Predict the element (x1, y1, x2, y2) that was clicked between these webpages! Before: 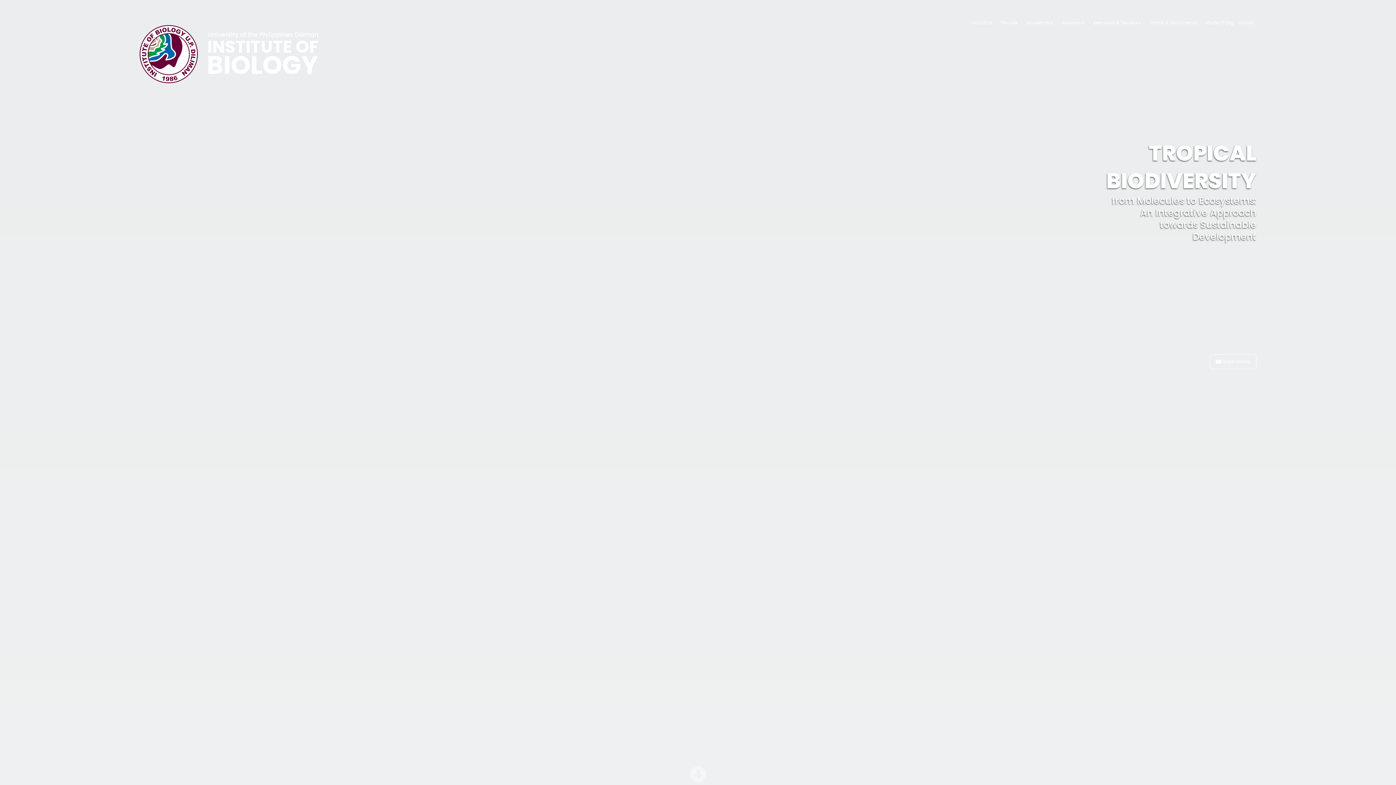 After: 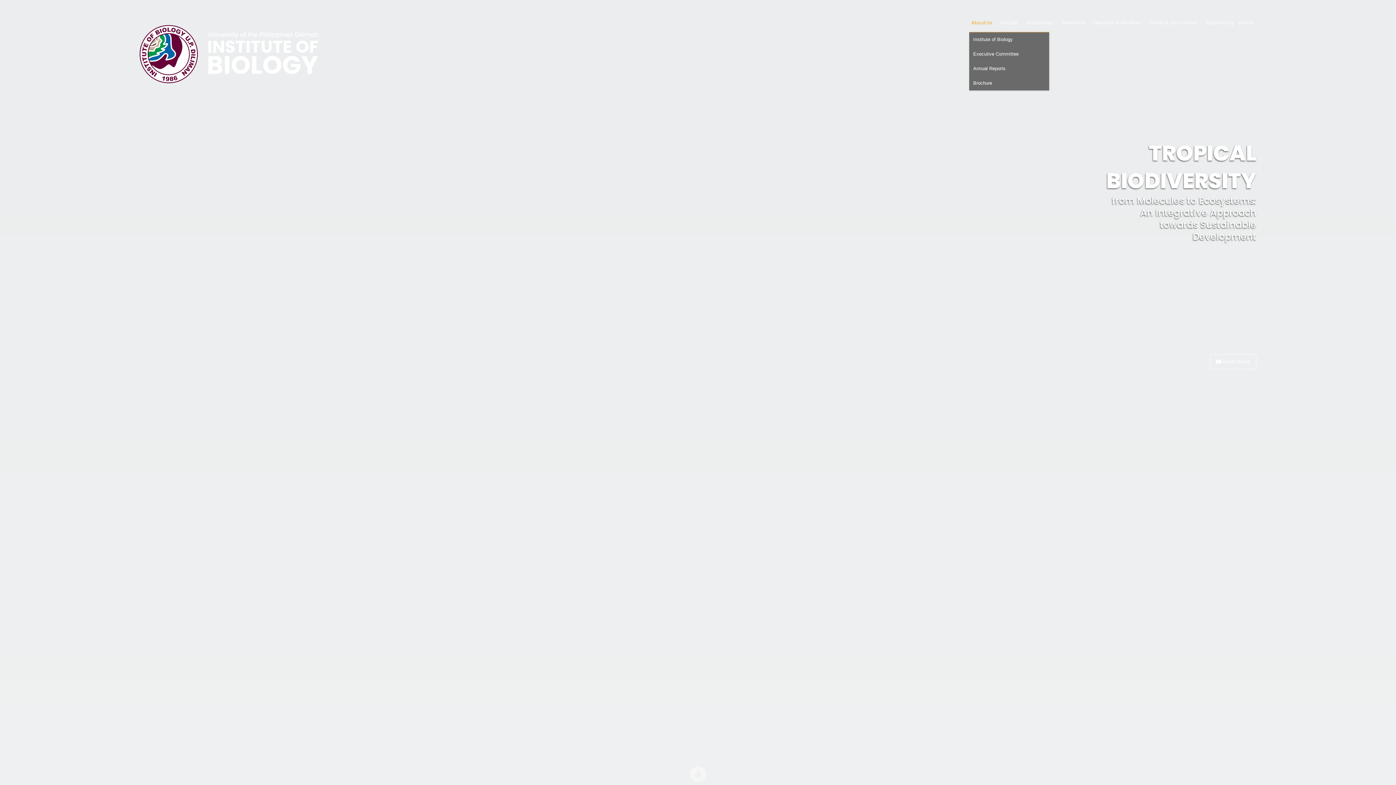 Action: label: About Us bbox: (969, 13, 998, 32)